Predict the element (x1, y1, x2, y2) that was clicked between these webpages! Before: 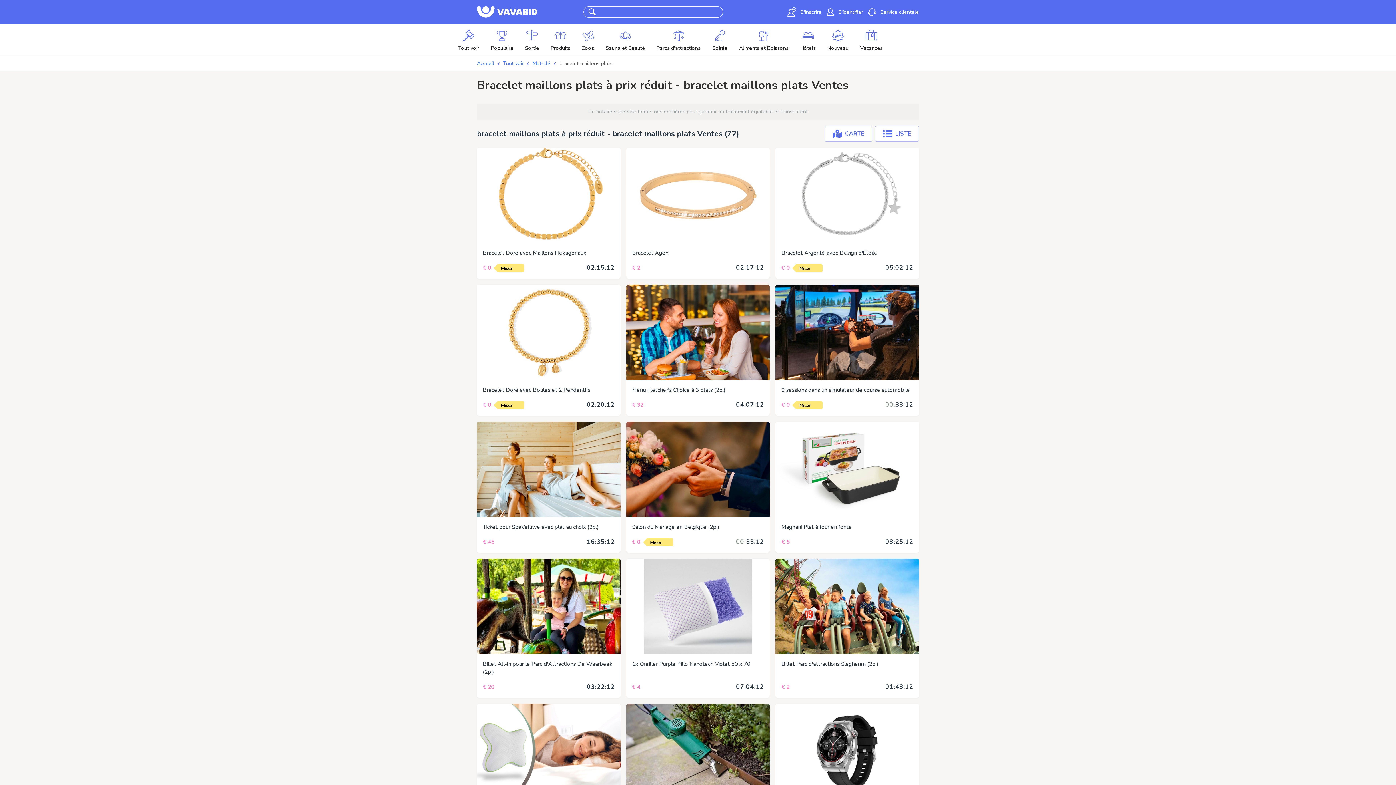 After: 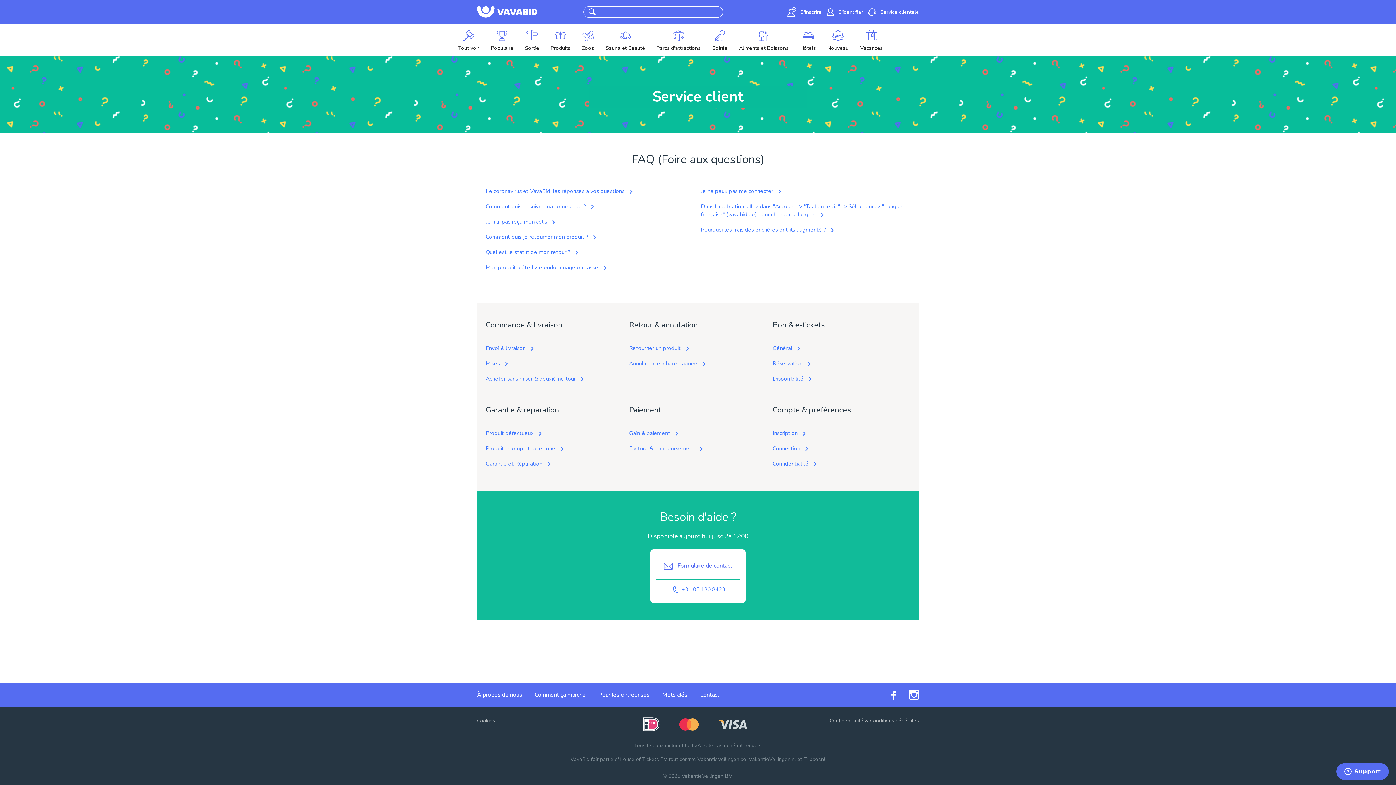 Action: bbox: (868, 7, 919, 16) label:  Service clientèle